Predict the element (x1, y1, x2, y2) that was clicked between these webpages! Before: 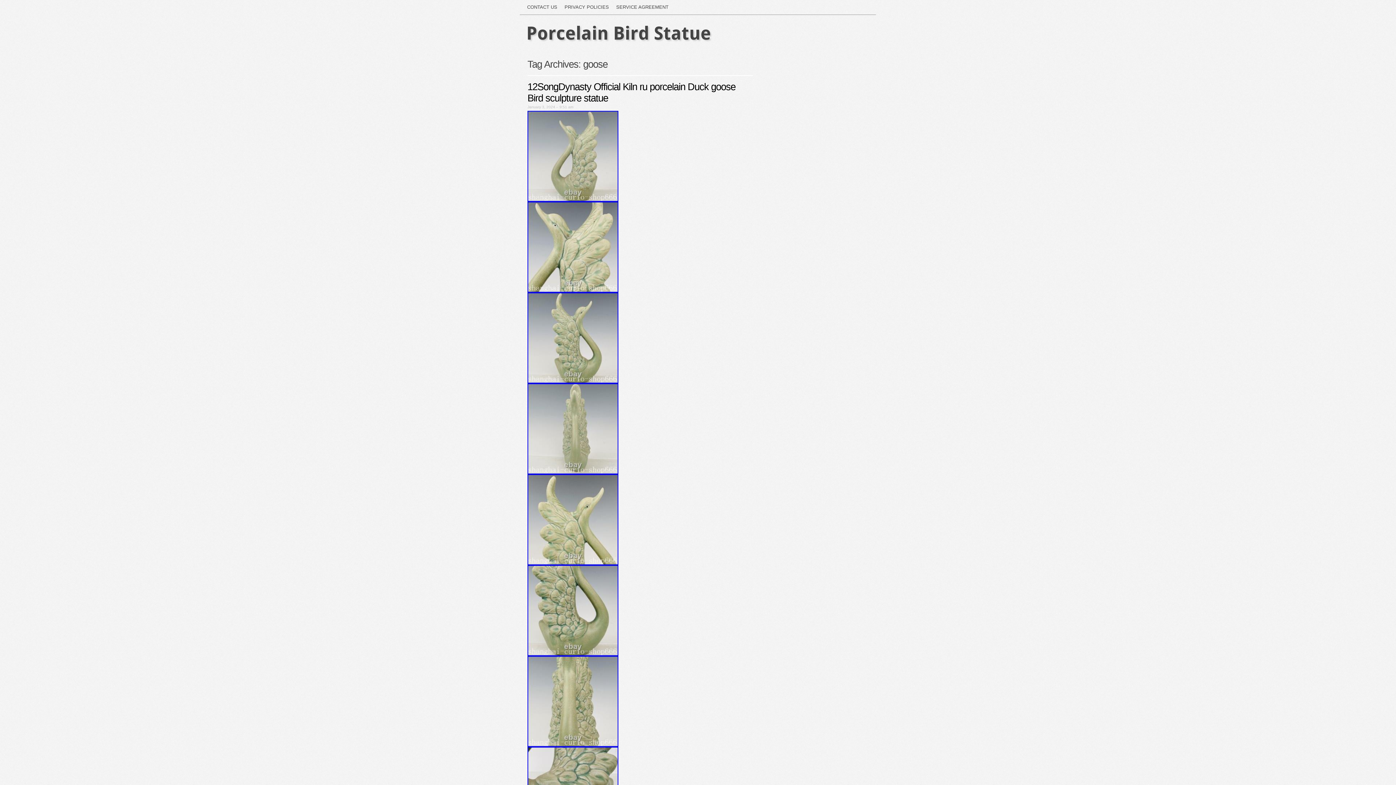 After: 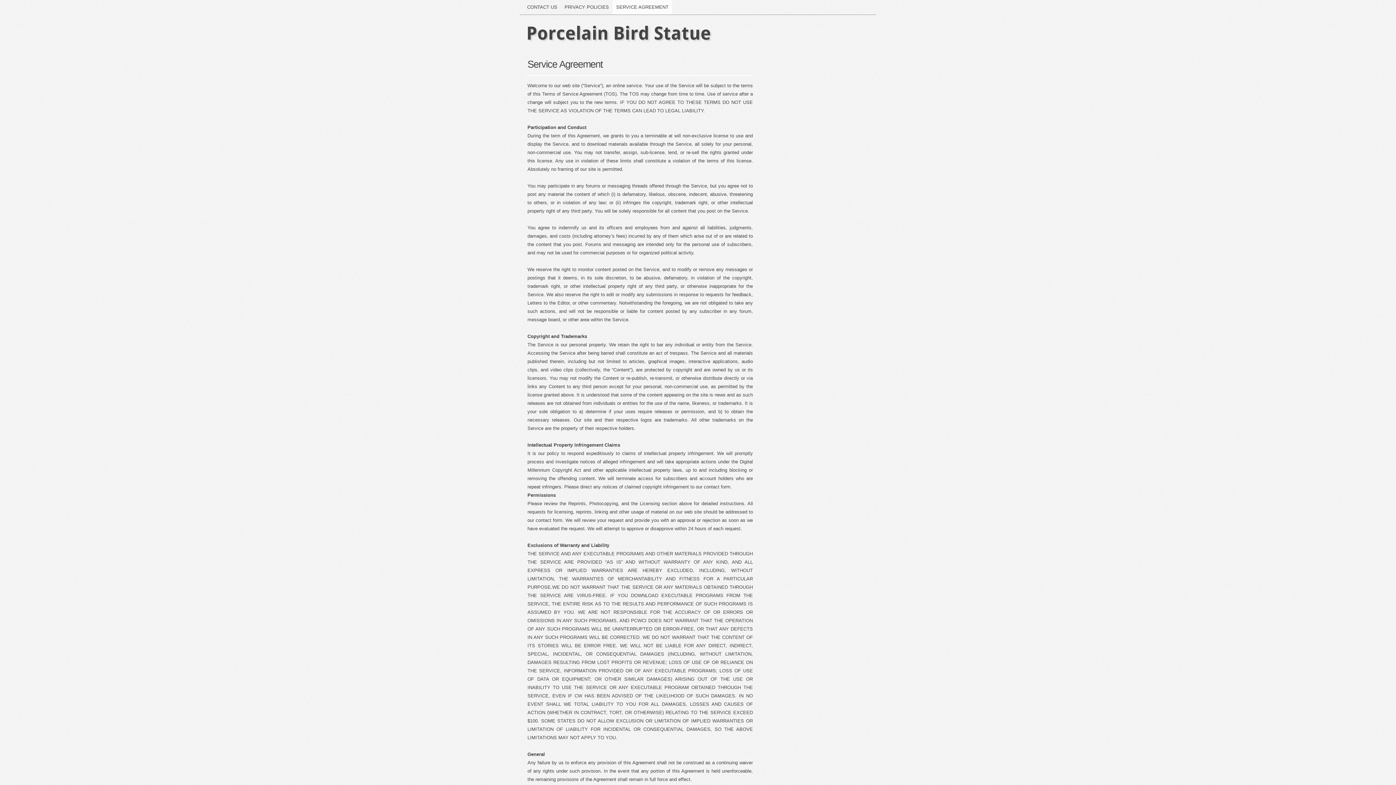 Action: label: SERVICE AGREEMENT bbox: (612, 0, 672, 14)